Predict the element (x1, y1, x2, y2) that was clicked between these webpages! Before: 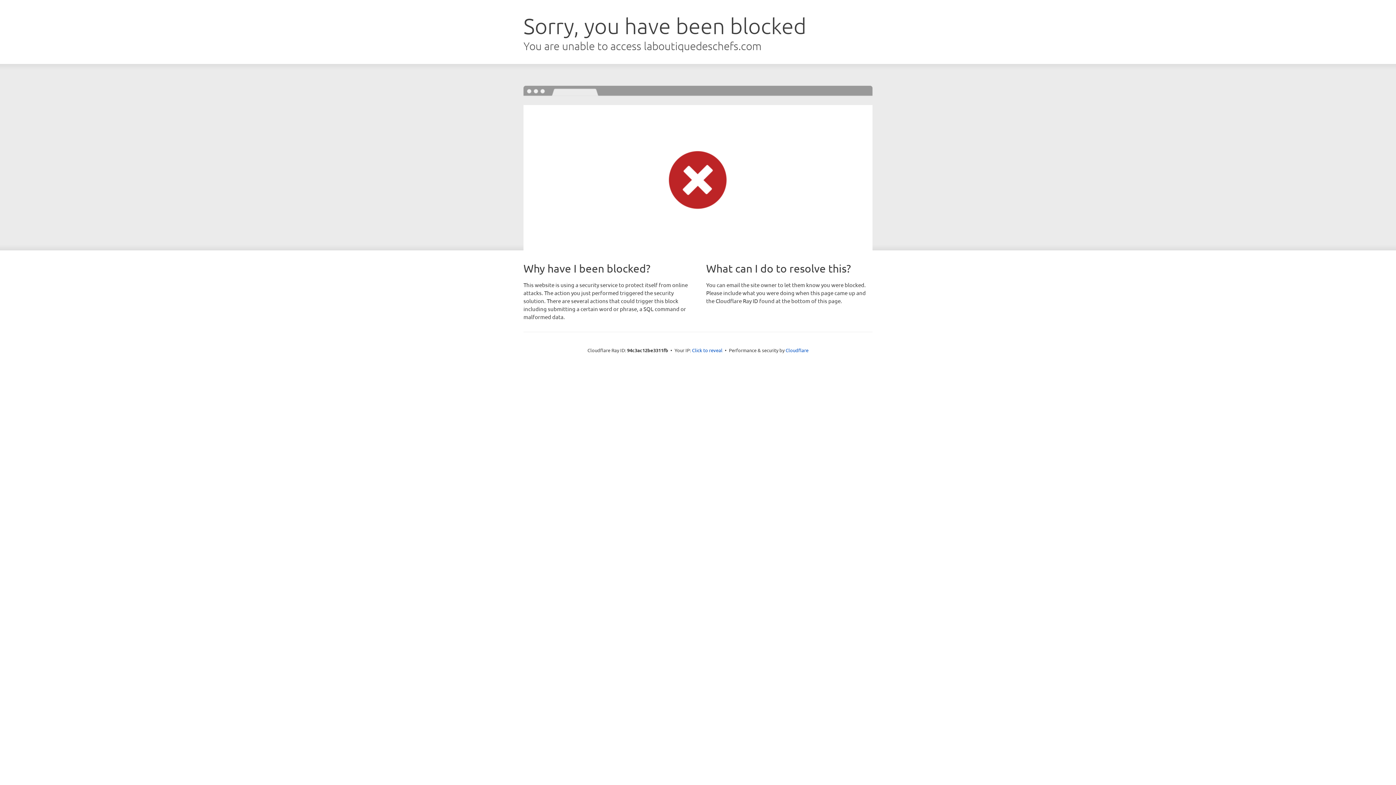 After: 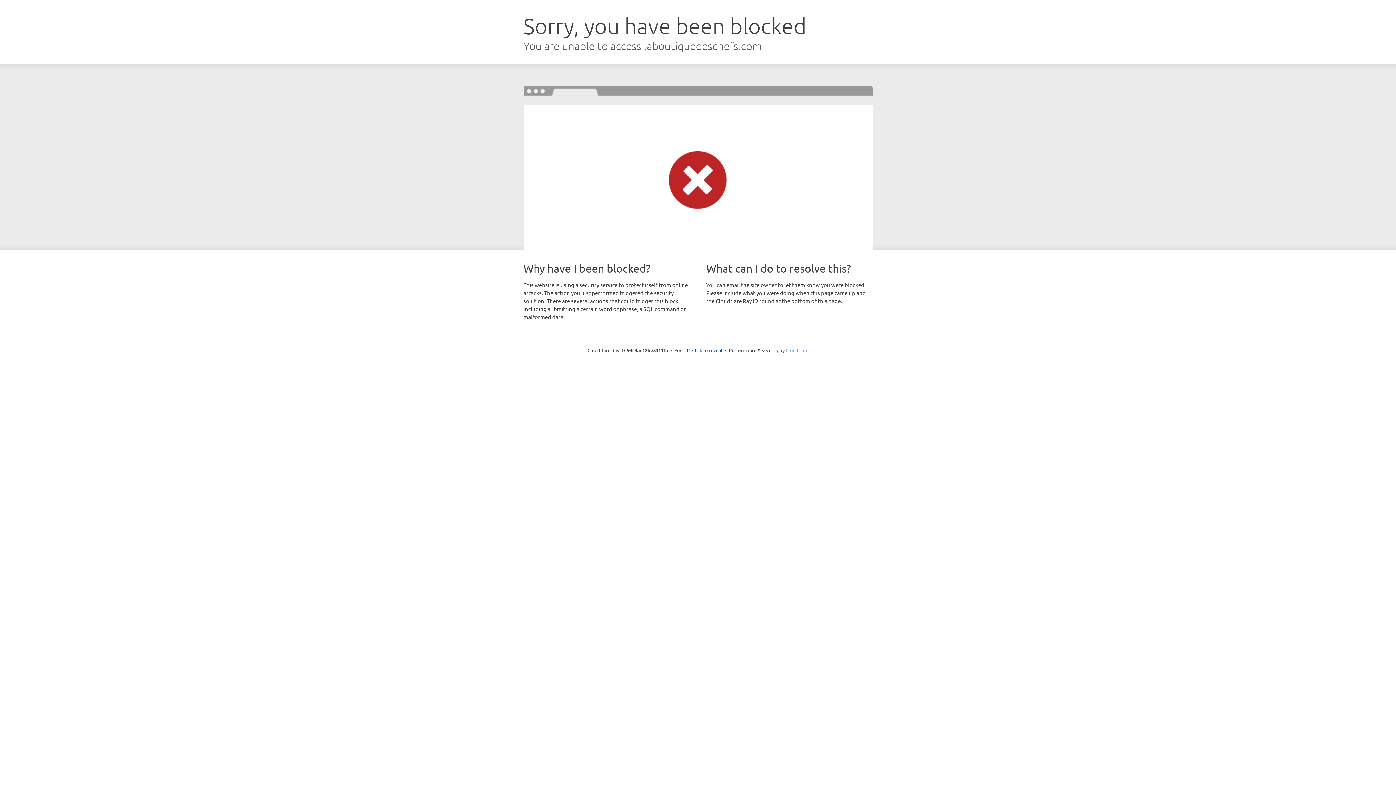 Action: bbox: (785, 347, 808, 353) label: Cloudflare